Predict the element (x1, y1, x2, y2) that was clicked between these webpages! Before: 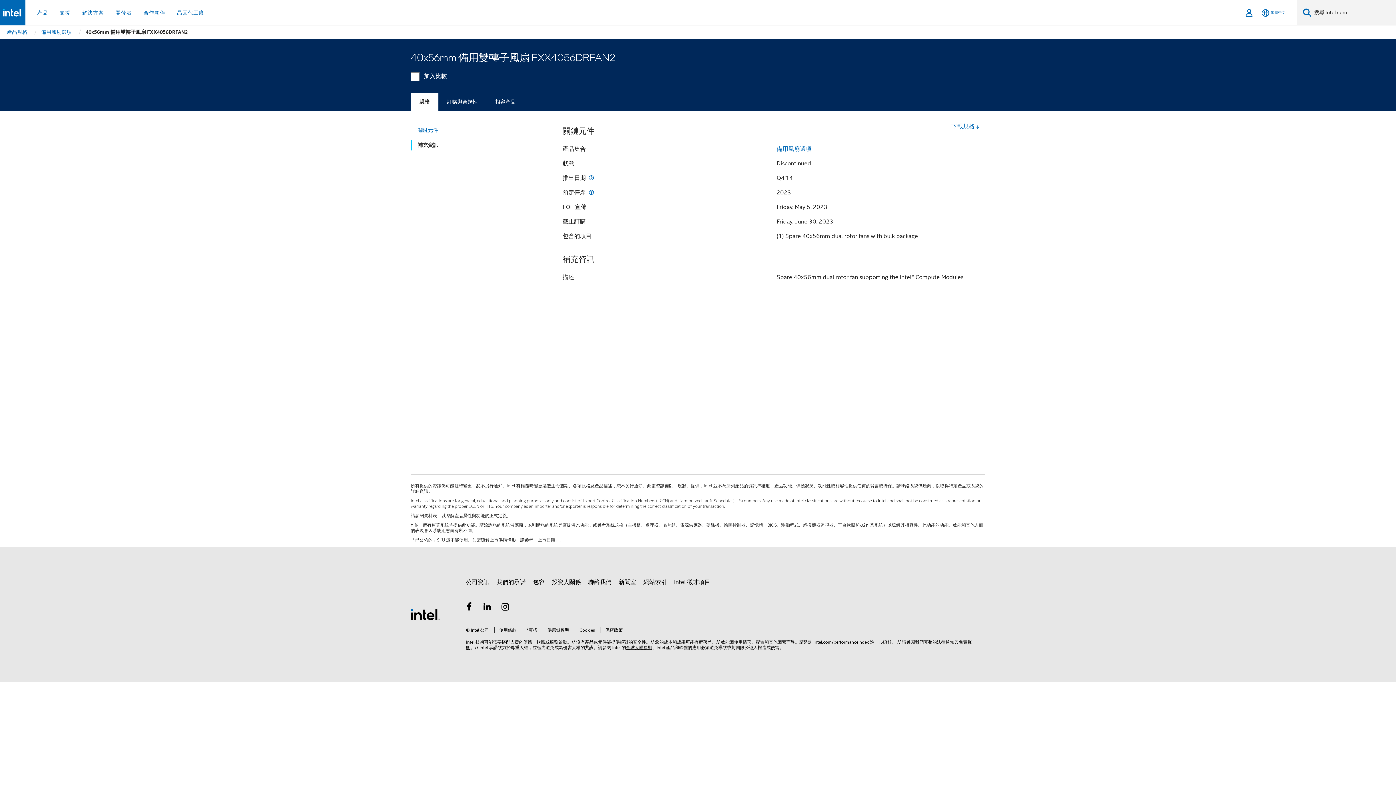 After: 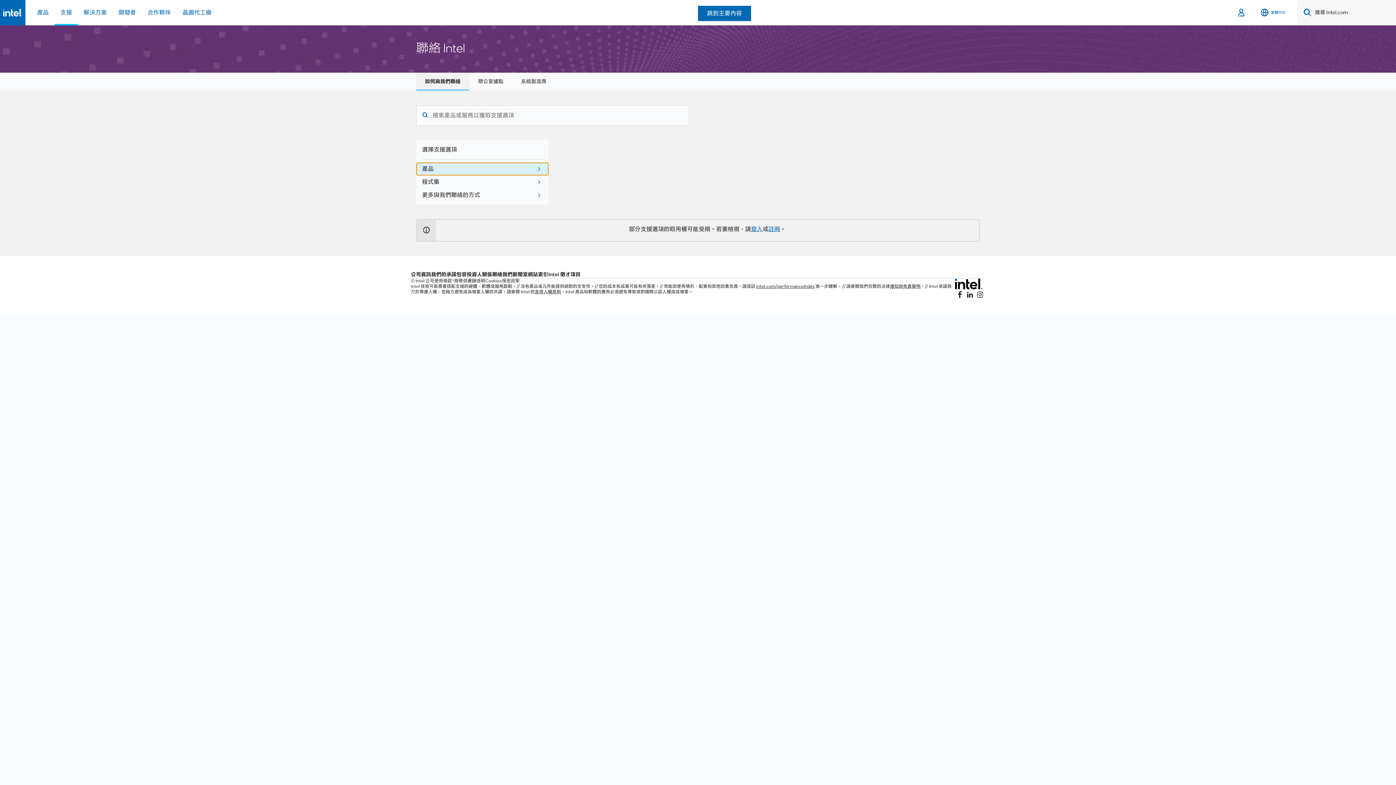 Action: bbox: (588, 575, 611, 589) label: 聯絡我們